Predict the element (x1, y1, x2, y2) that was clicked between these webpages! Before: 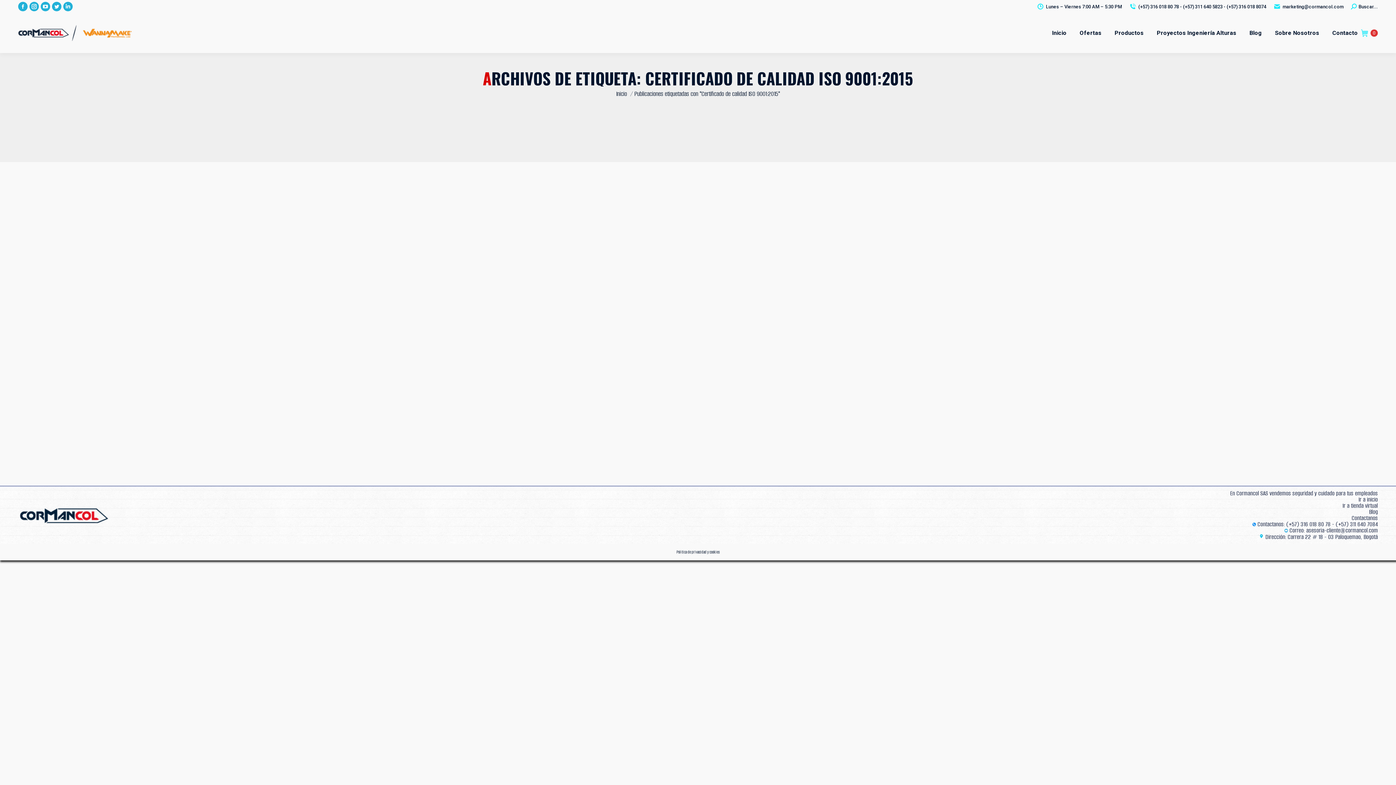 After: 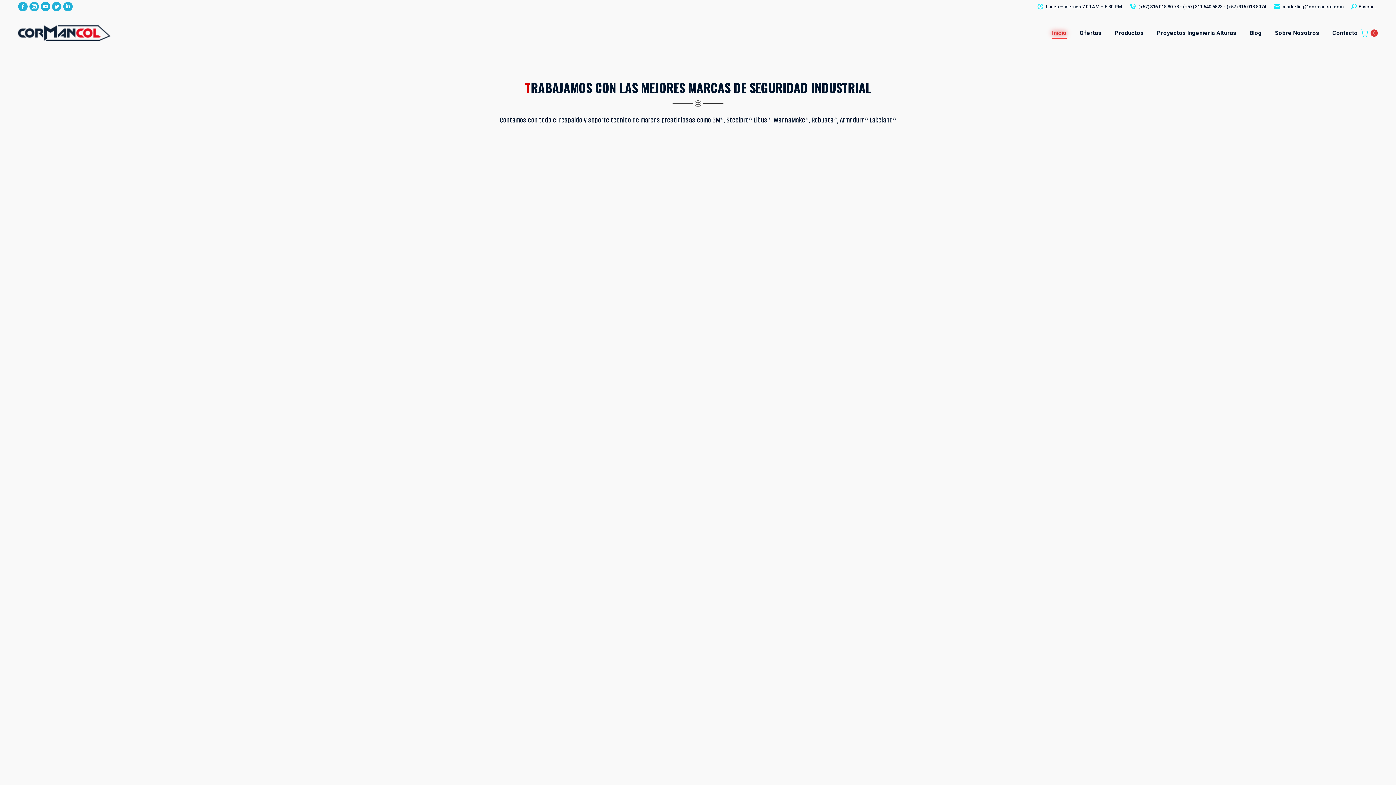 Action: bbox: (616, 89, 627, 98) label: Inicio